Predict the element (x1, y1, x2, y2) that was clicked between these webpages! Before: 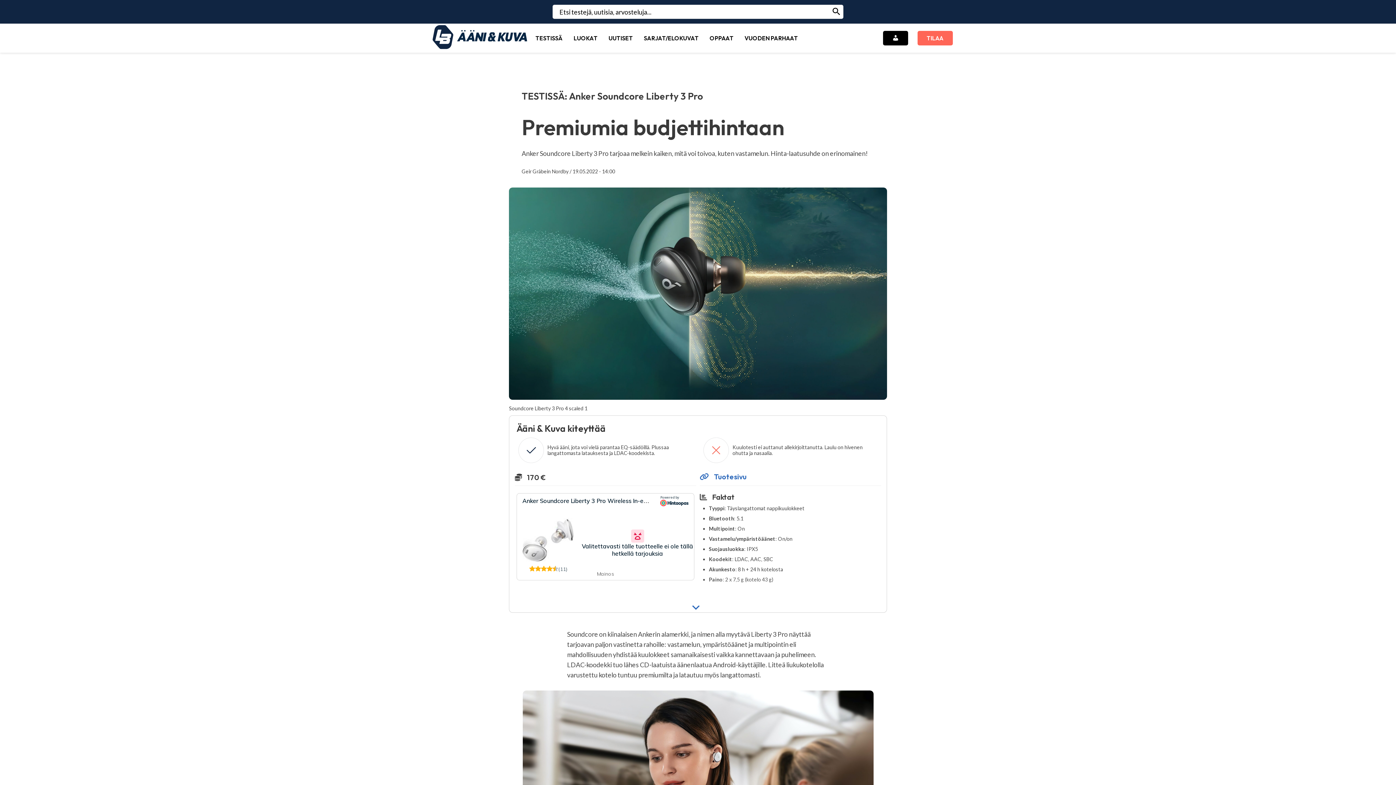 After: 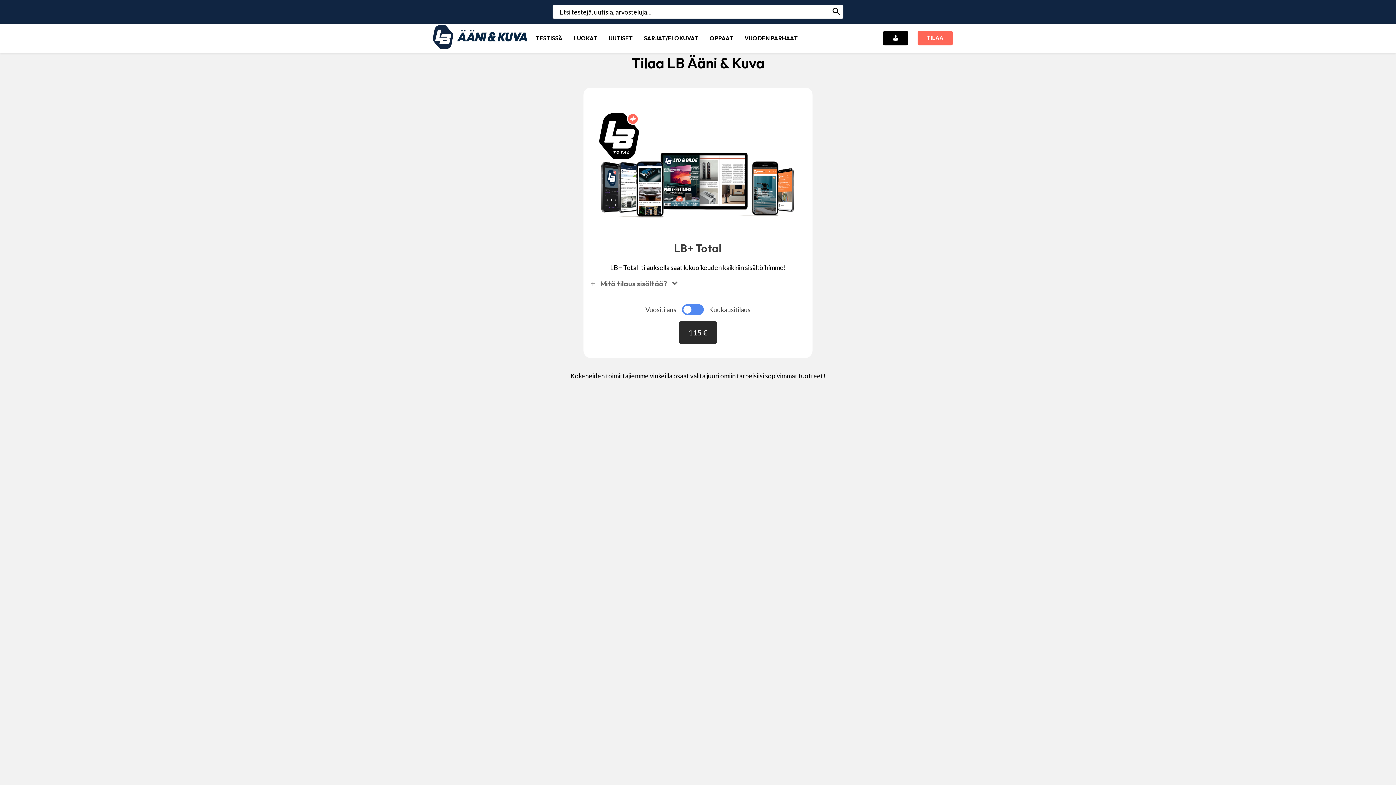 Action: label: TILAA bbox: (921, 33, 949, 43)